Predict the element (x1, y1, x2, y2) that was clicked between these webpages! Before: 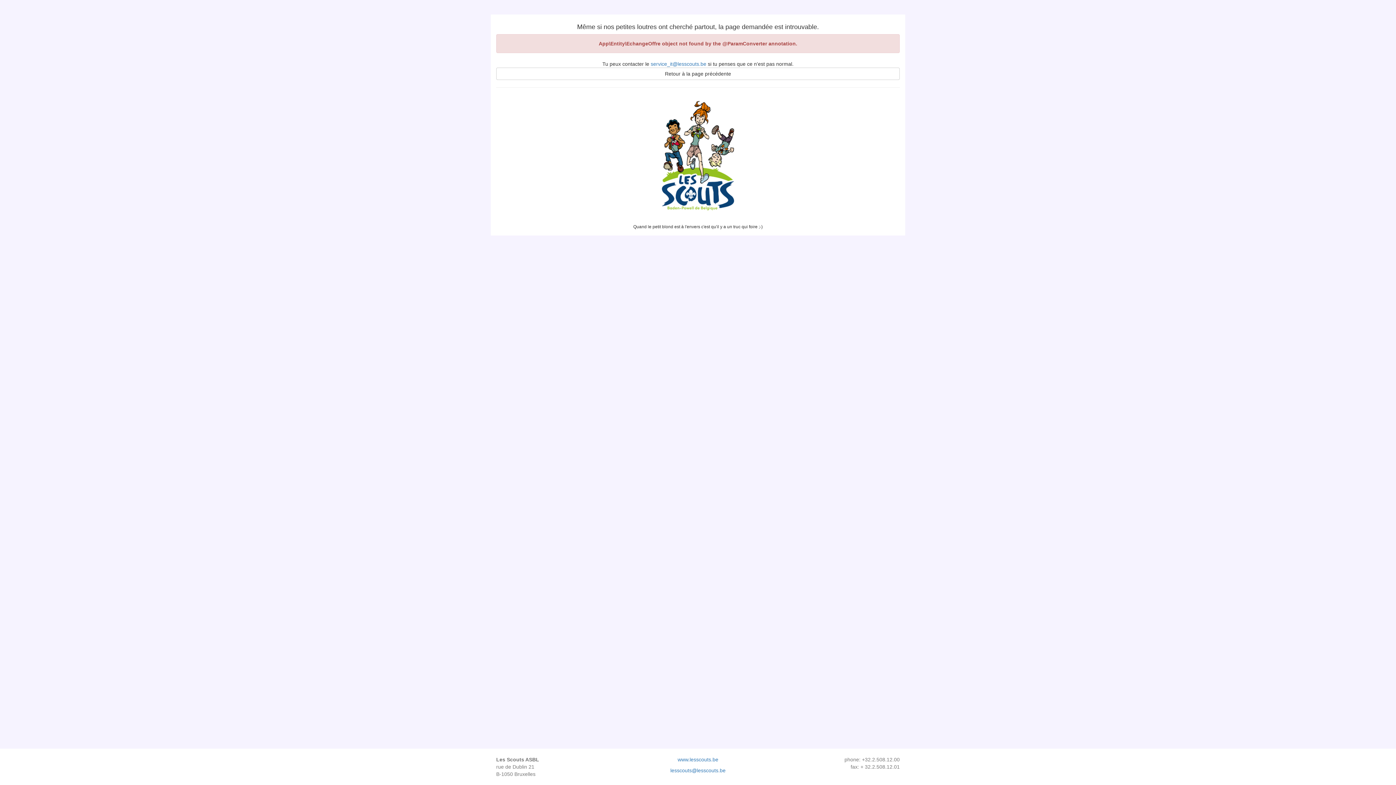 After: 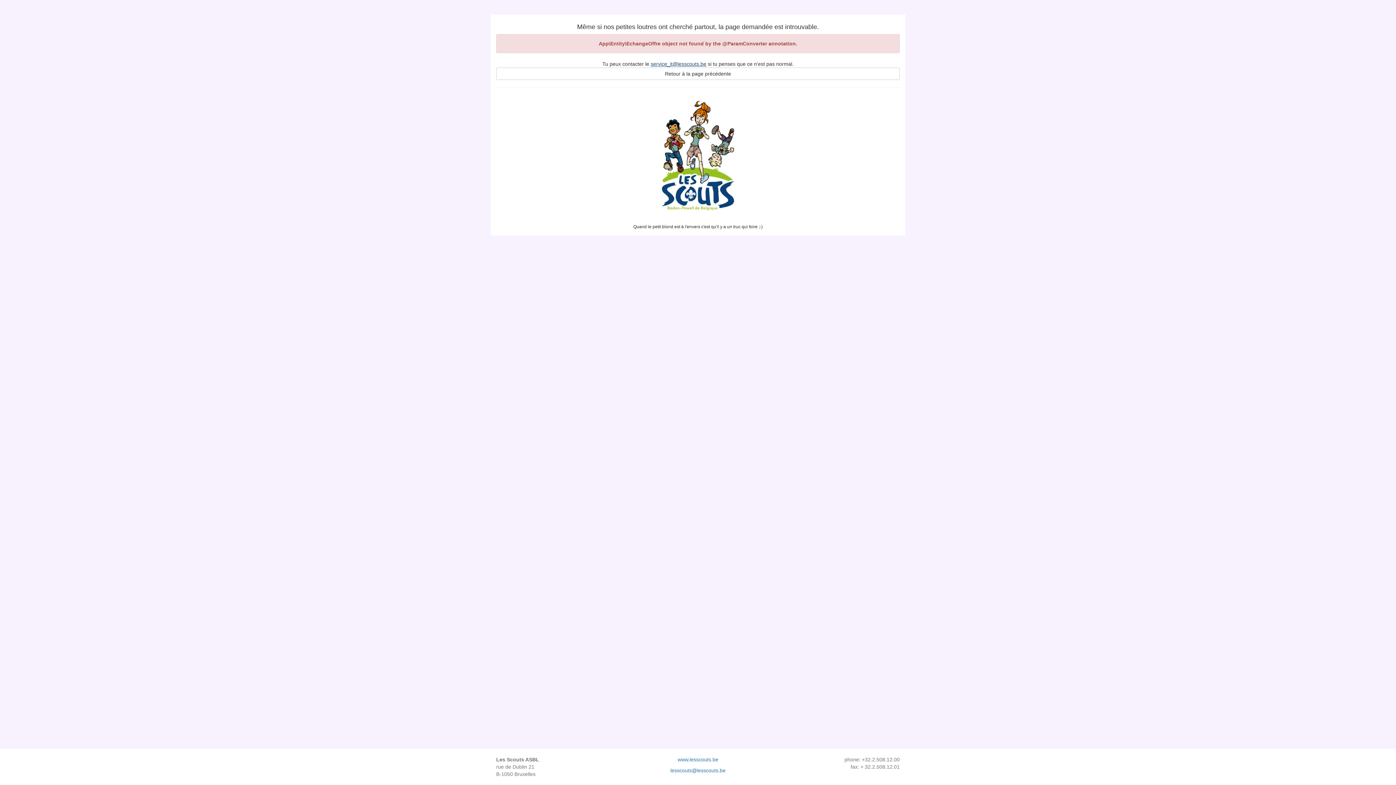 Action: label: service_it@lesscouts.be bbox: (650, 61, 706, 66)